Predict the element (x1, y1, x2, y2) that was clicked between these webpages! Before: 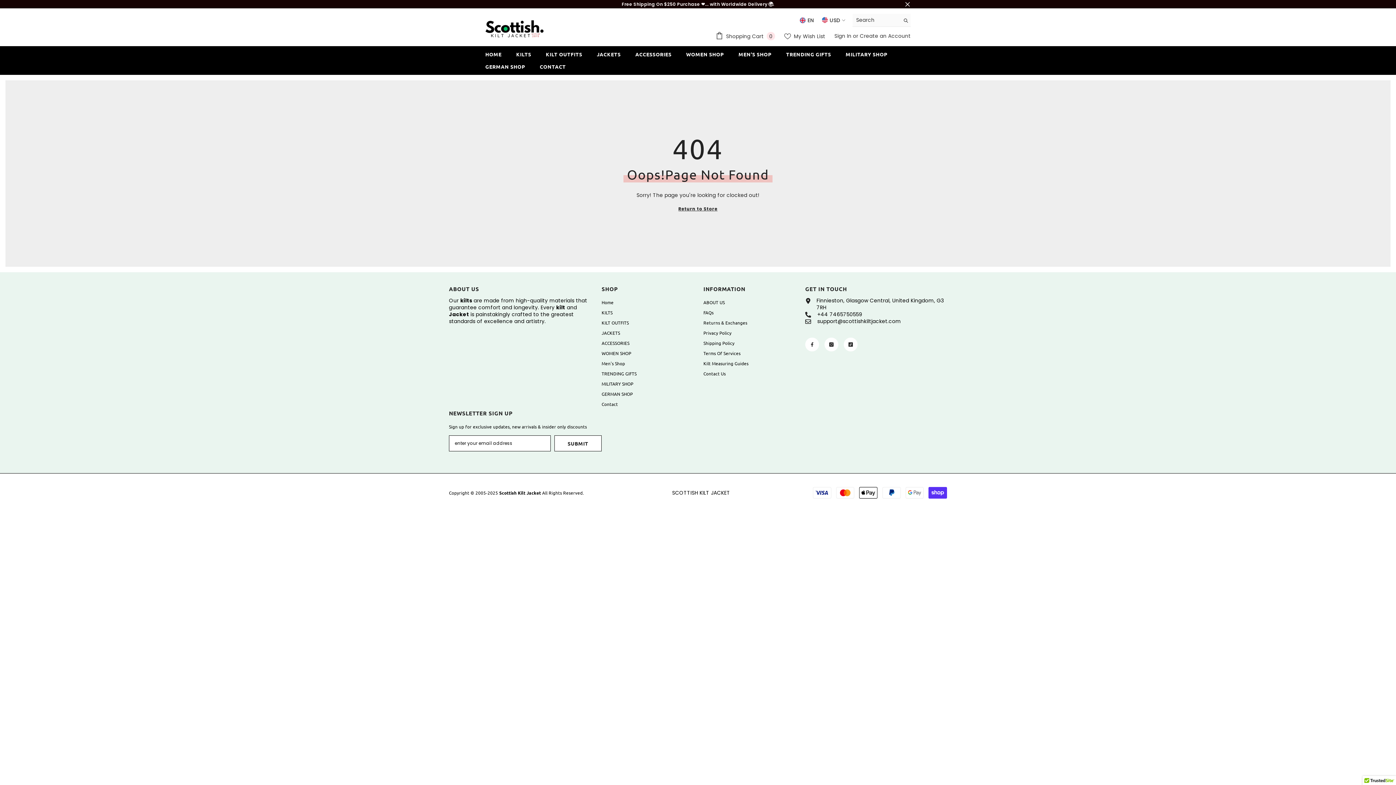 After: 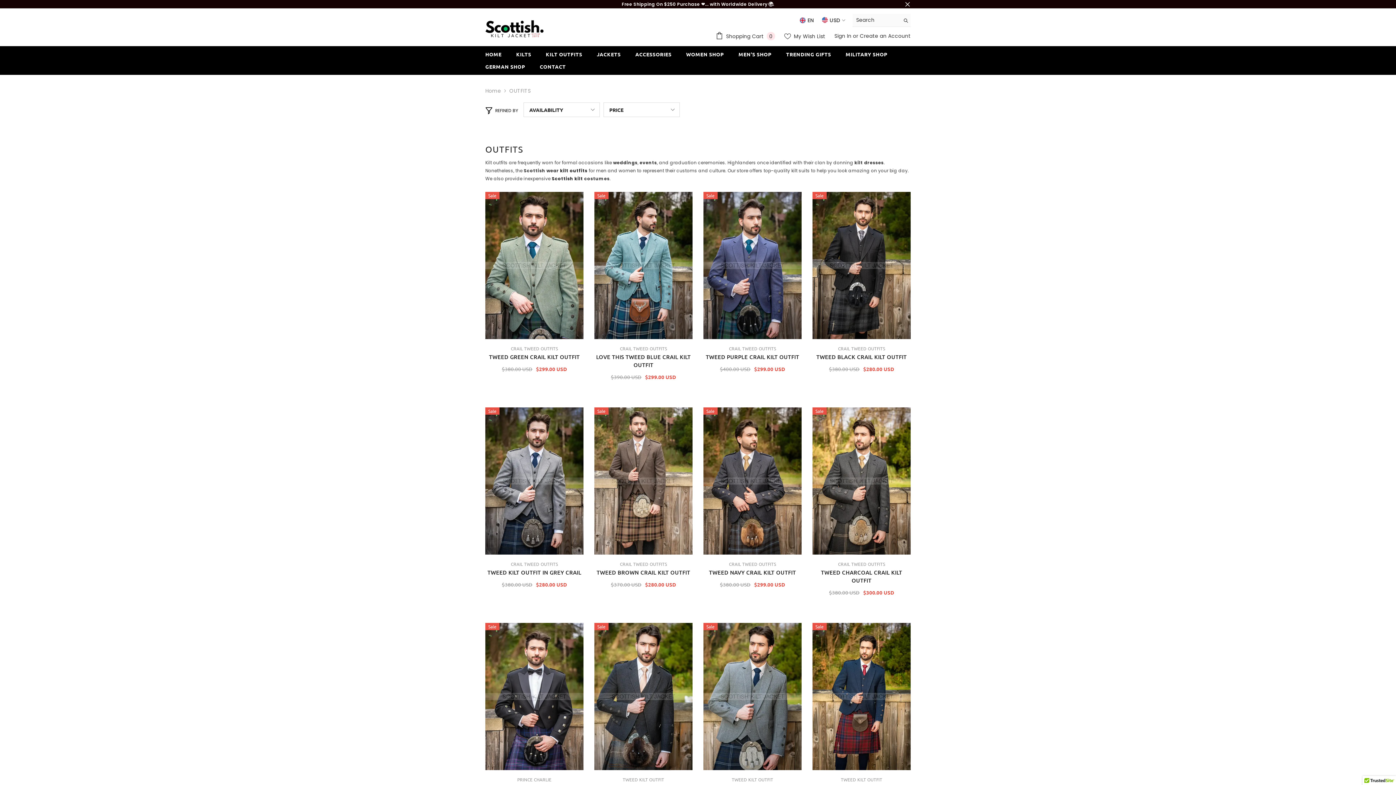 Action: bbox: (538, 50, 589, 62) label: KILT OUTFITS